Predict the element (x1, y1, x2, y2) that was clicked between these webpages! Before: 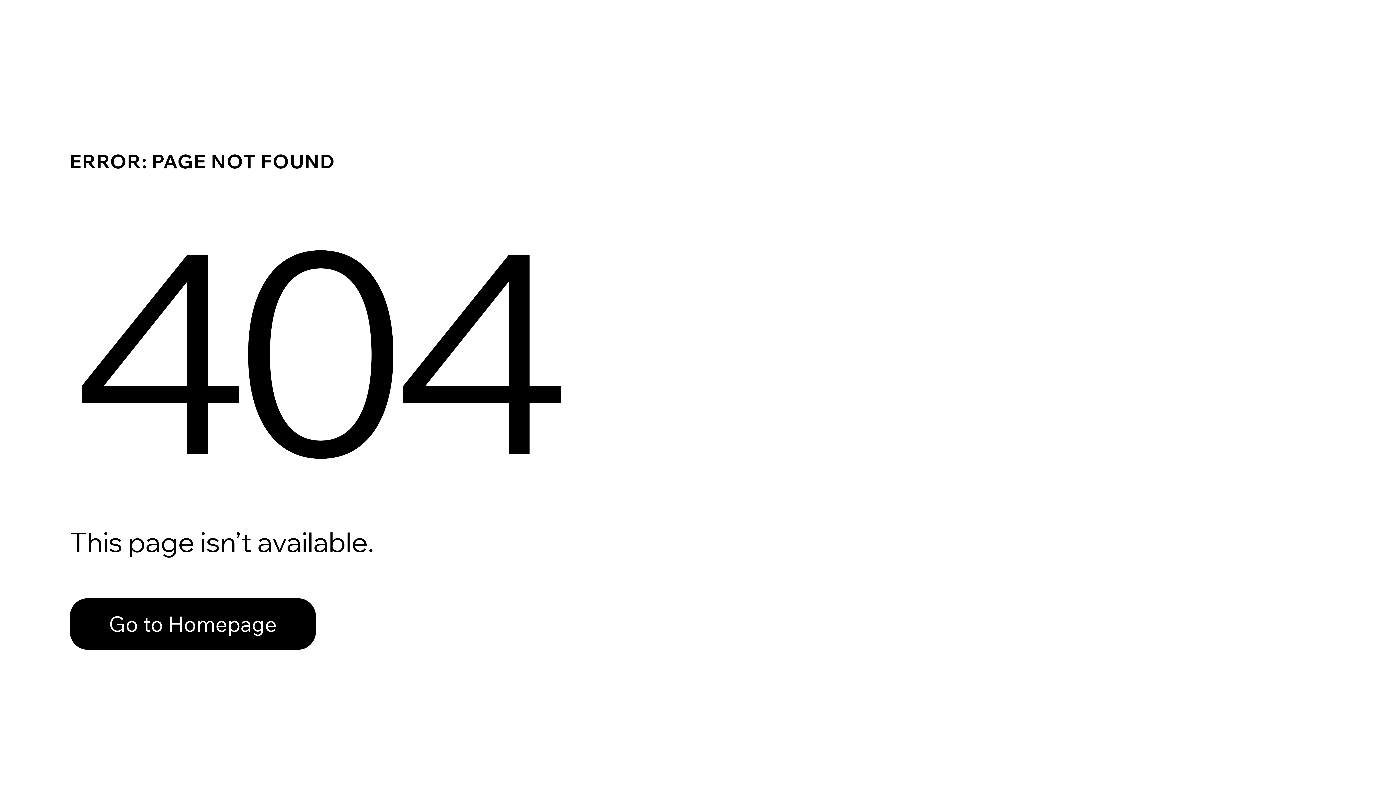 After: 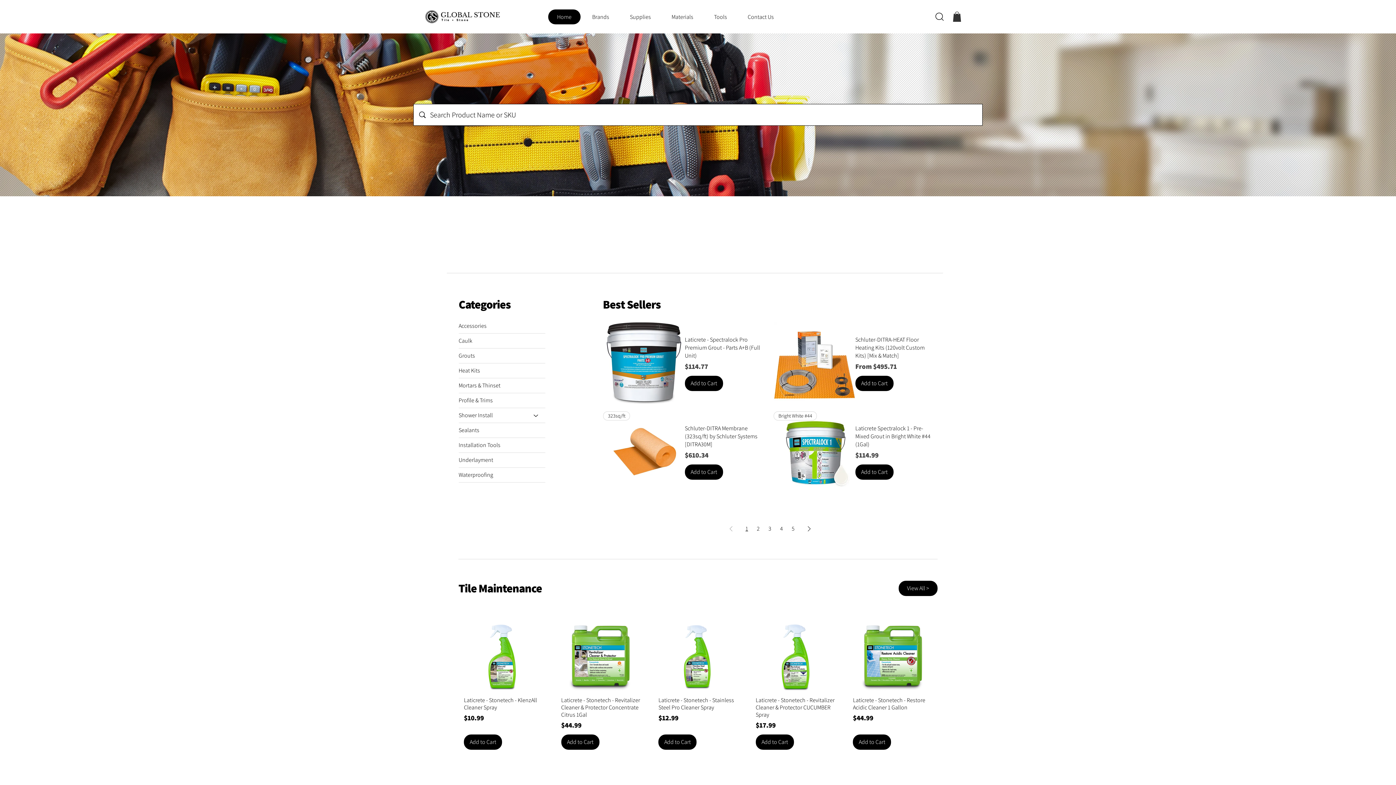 Action: bbox: (69, 598, 316, 650) label: Go to Homepage